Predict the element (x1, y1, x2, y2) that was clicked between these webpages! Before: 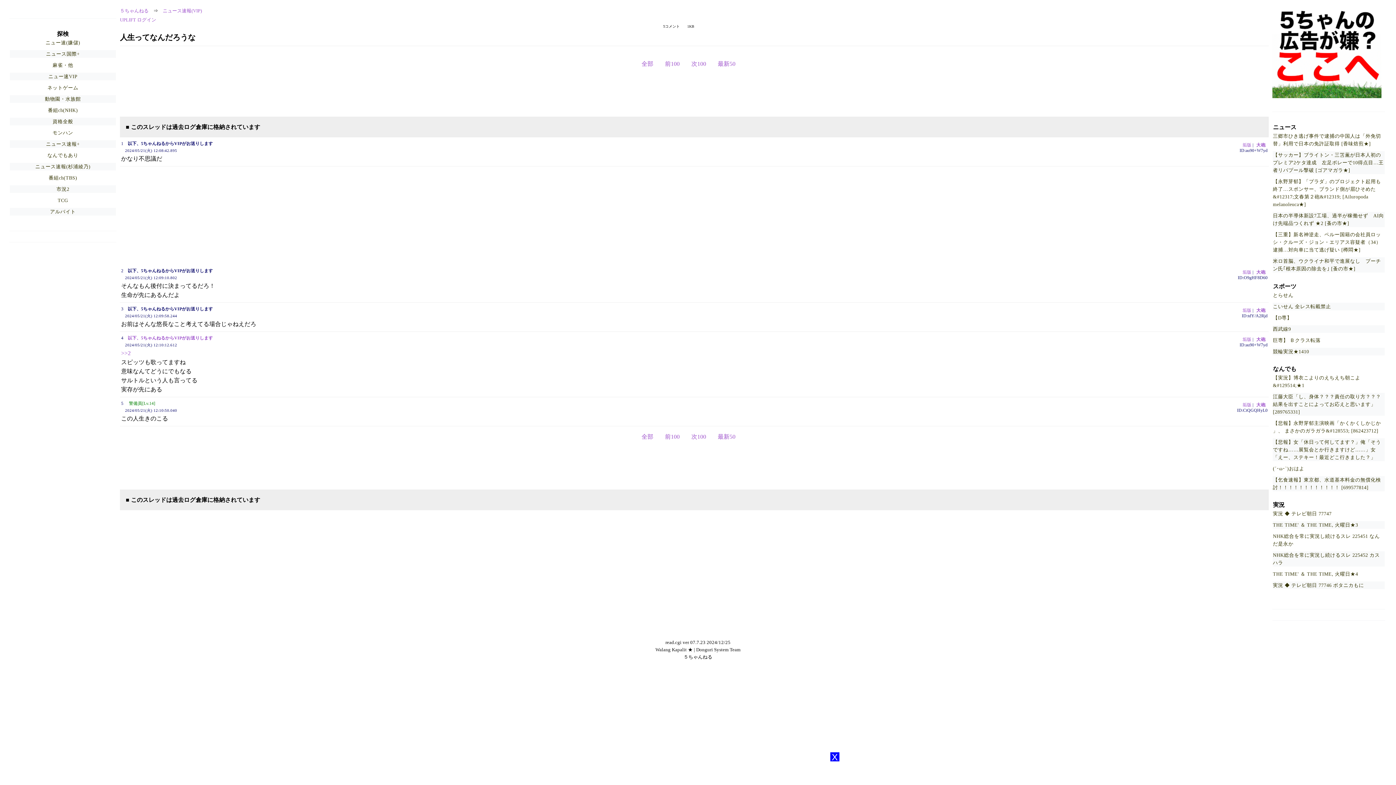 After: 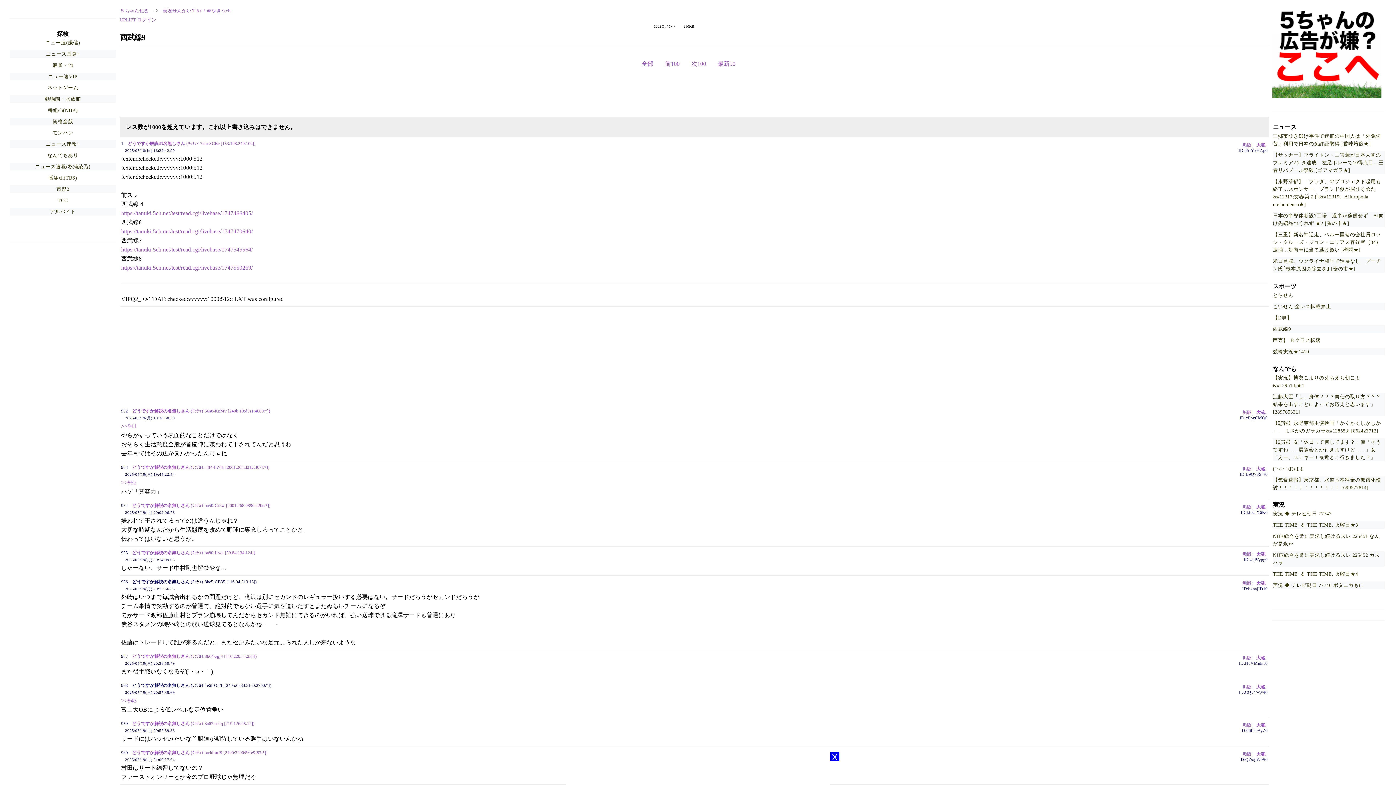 Action: label: 西武線9 bbox: (1273, 326, 1291, 331)